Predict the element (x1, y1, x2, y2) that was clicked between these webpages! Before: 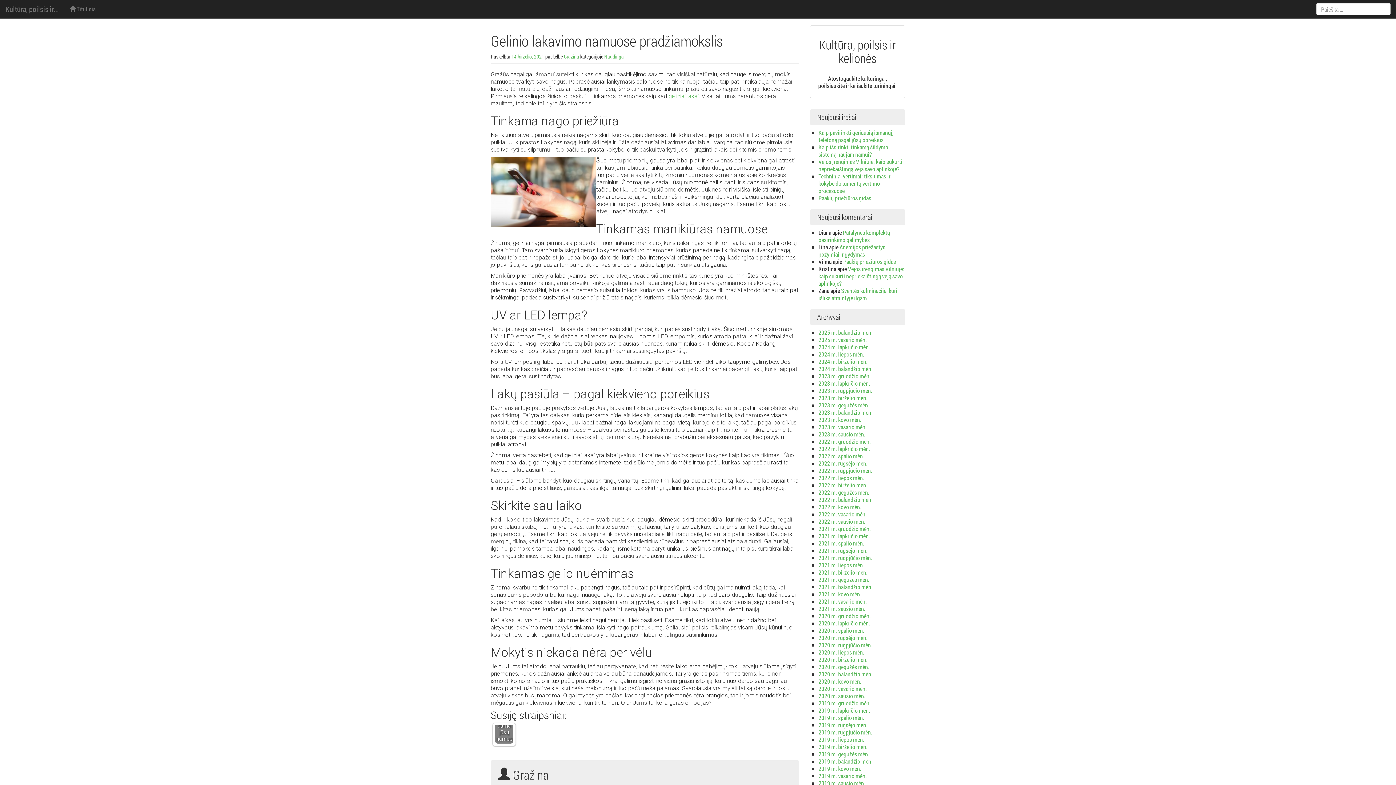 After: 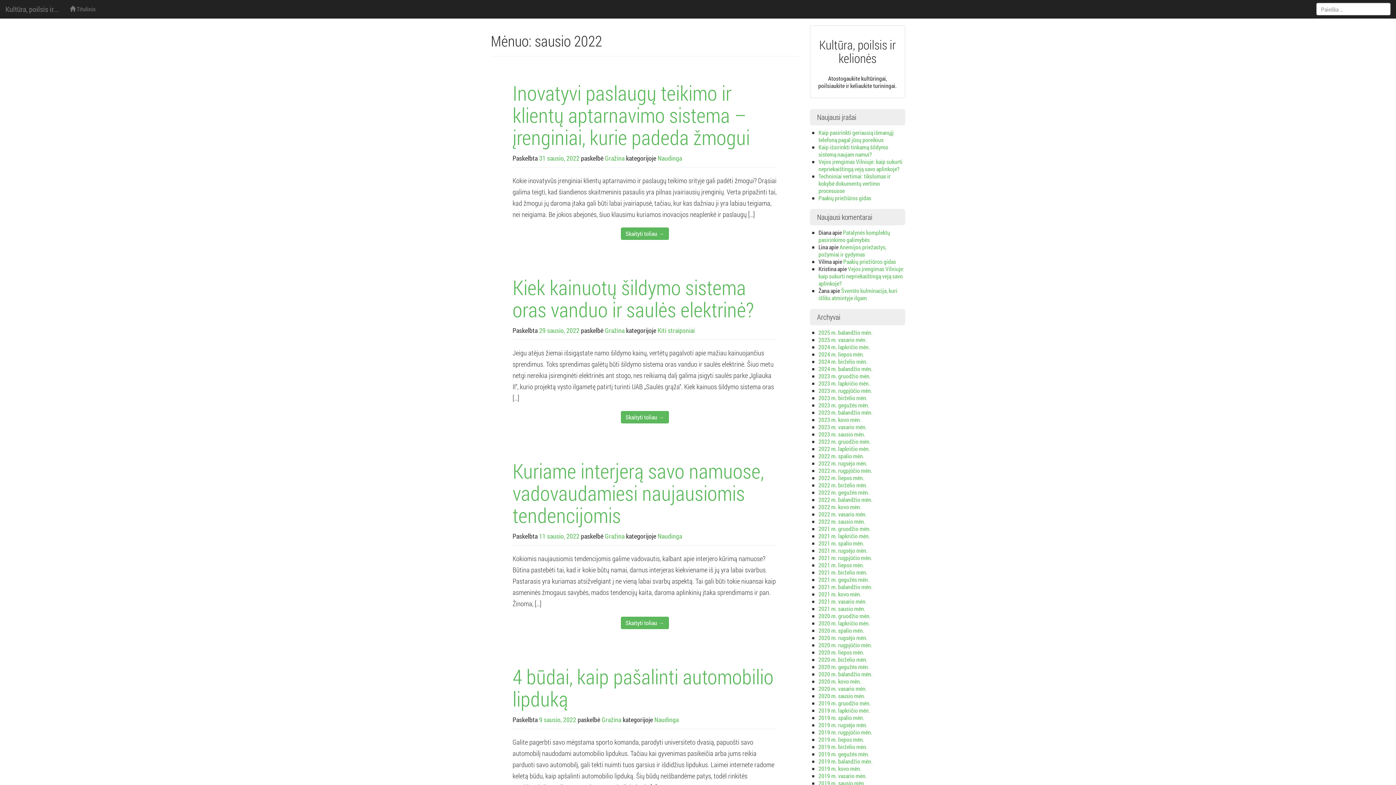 Action: label: 2022 m. sausio mėn. bbox: (818, 517, 865, 525)